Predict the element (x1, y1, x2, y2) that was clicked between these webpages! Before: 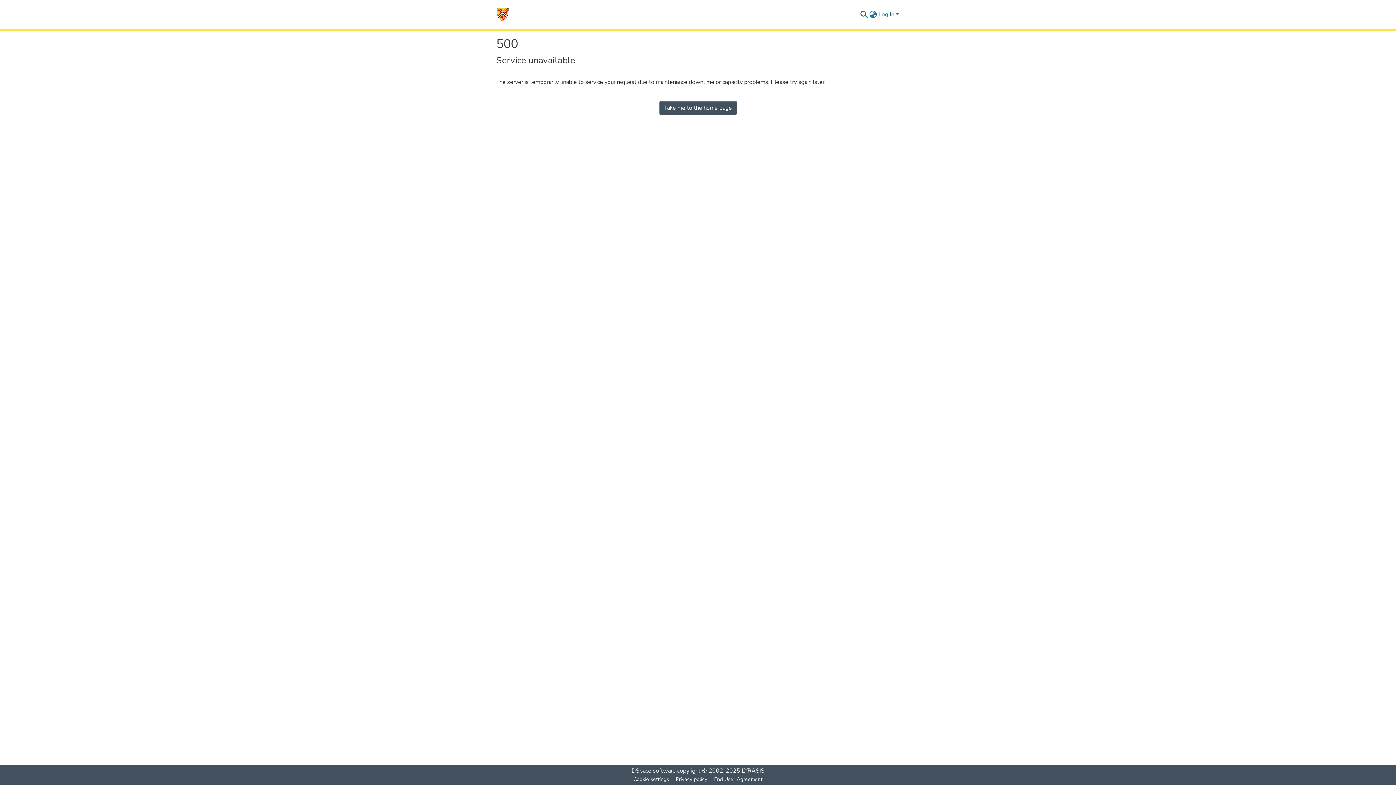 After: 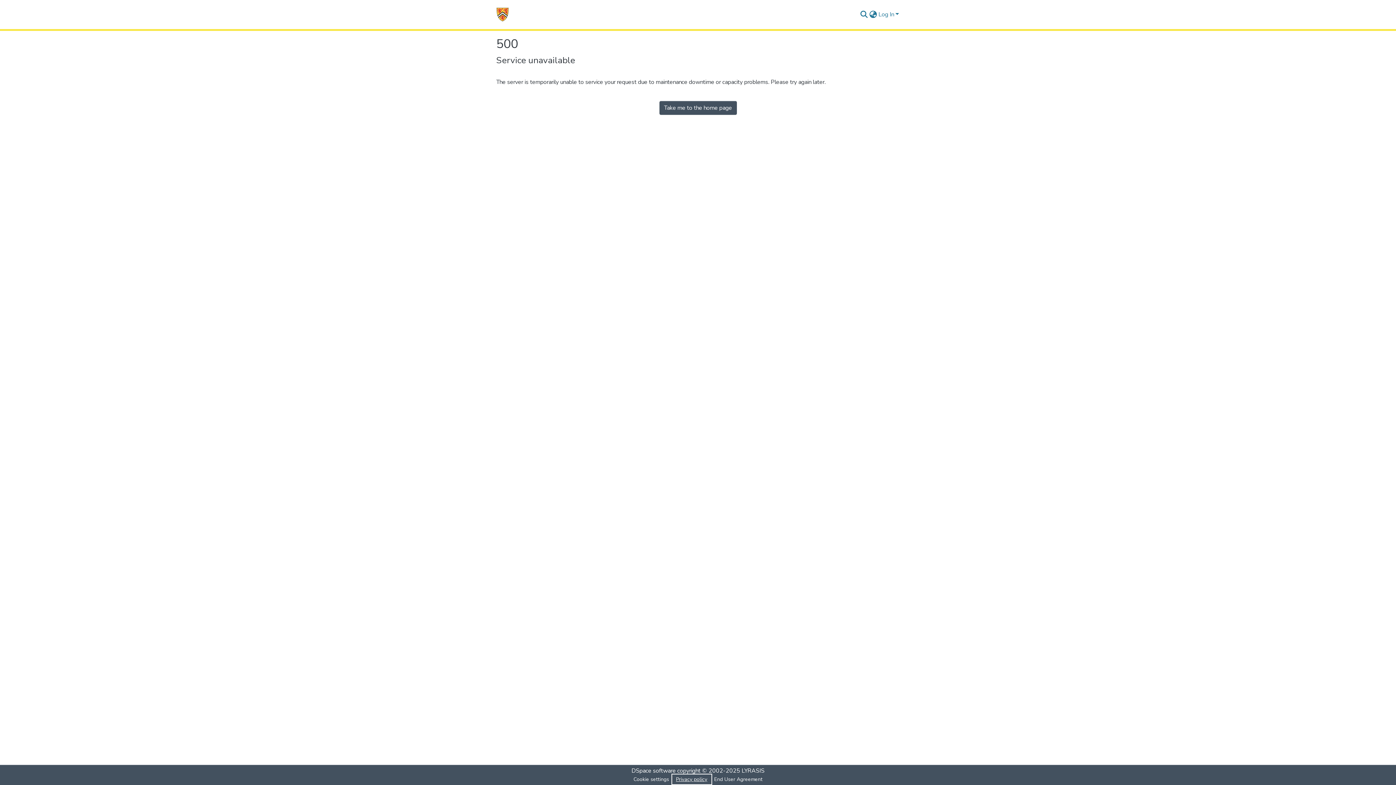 Action: label: Privacy policy bbox: (672, 775, 710, 784)